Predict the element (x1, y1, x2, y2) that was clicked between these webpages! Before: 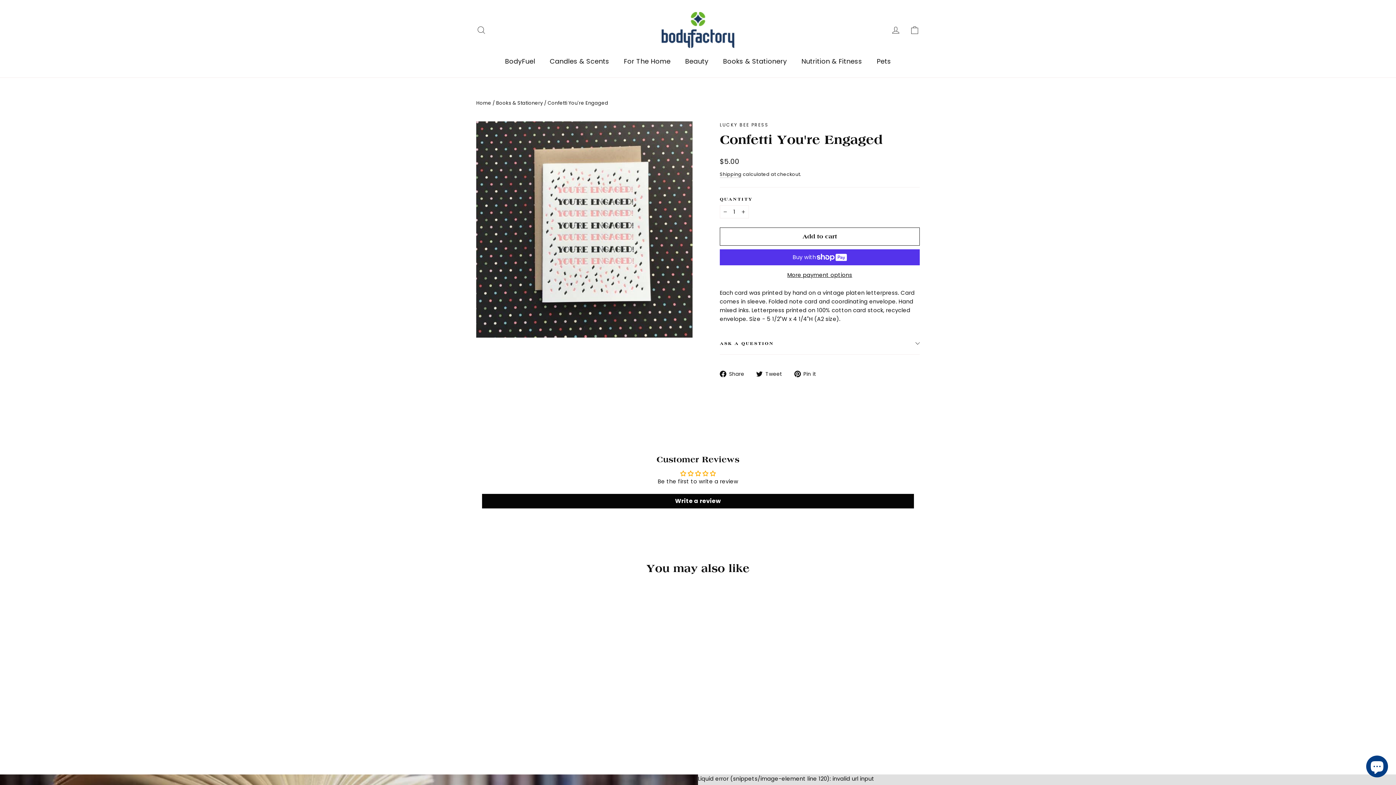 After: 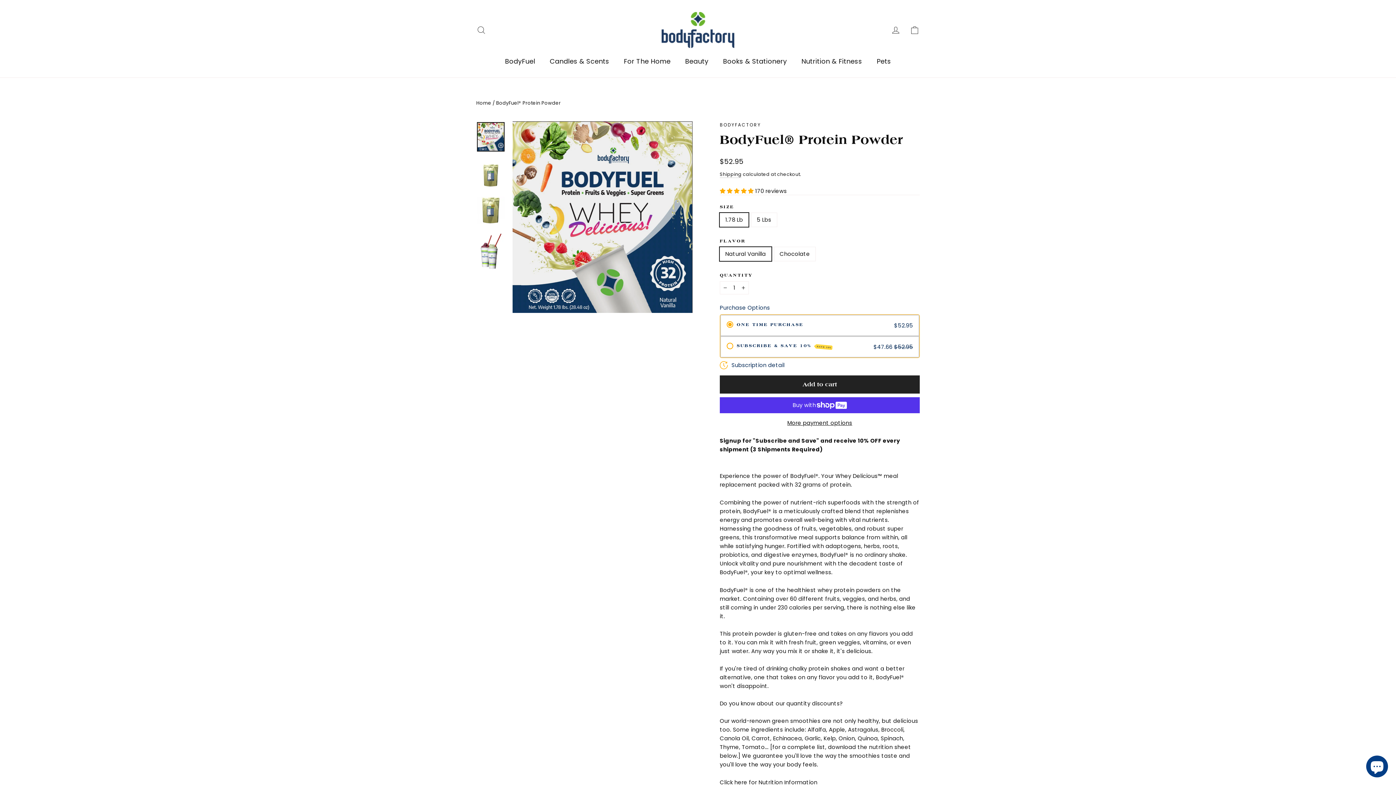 Action: bbox: (497, 57, 542, 64) label: BodyFuel